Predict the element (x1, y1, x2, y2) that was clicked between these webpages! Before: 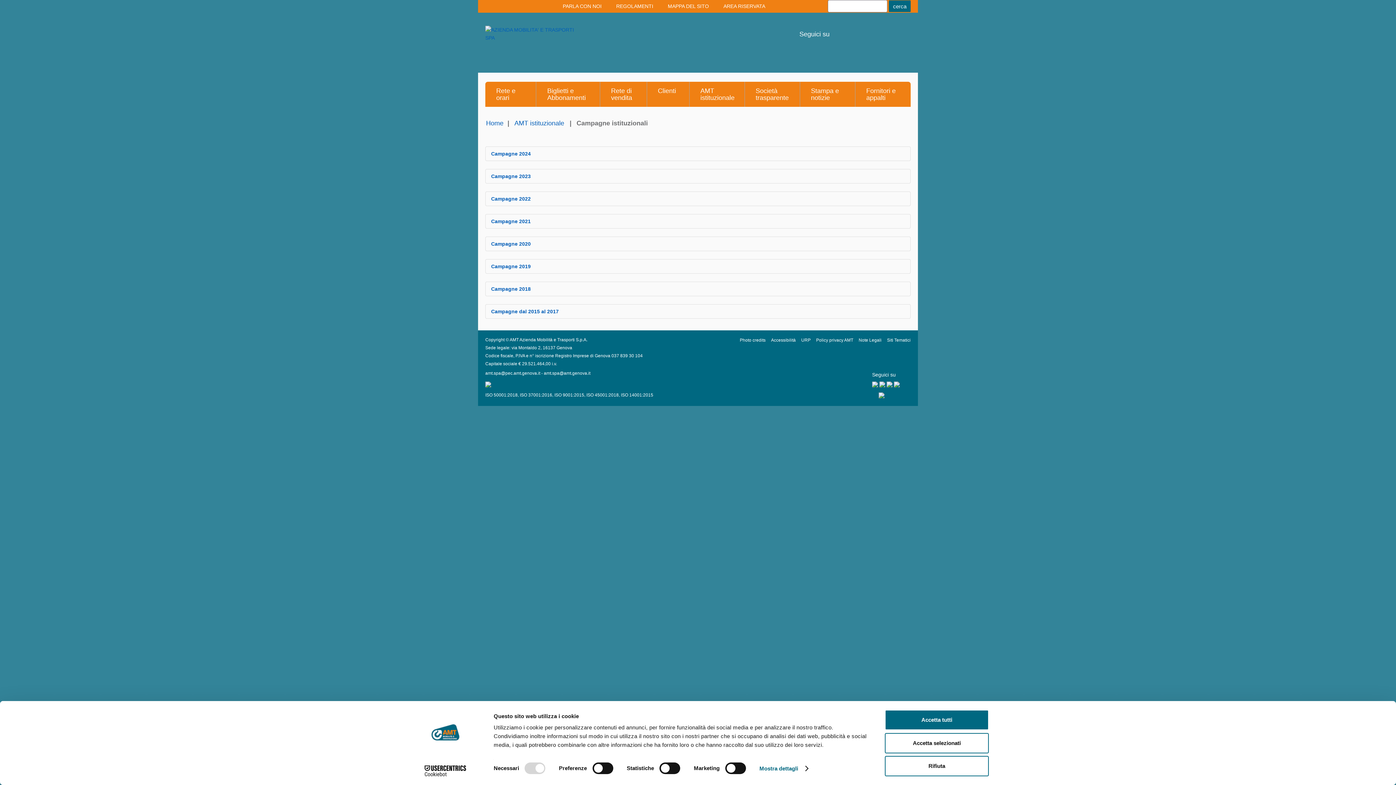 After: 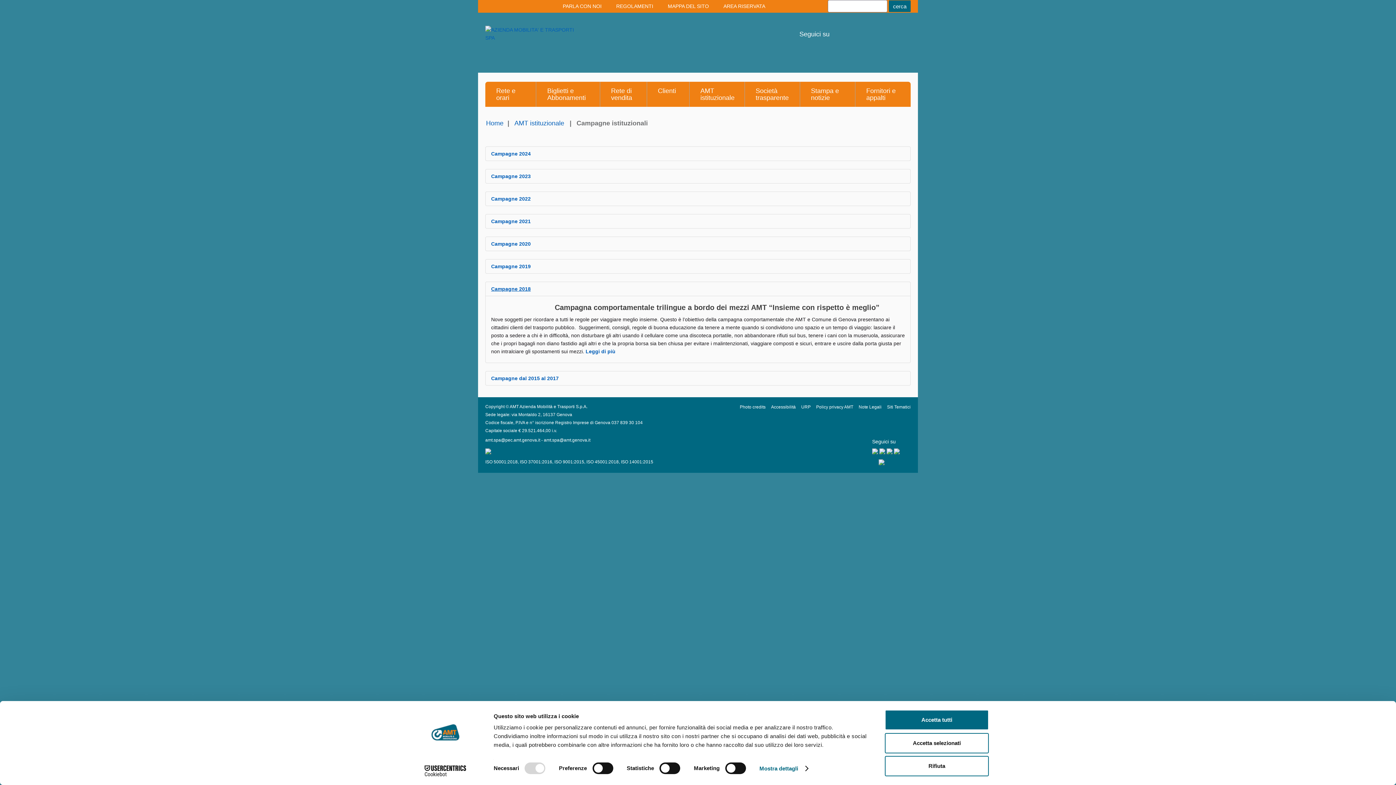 Action: label: Campagne 2018 bbox: (485, 282, 910, 296)